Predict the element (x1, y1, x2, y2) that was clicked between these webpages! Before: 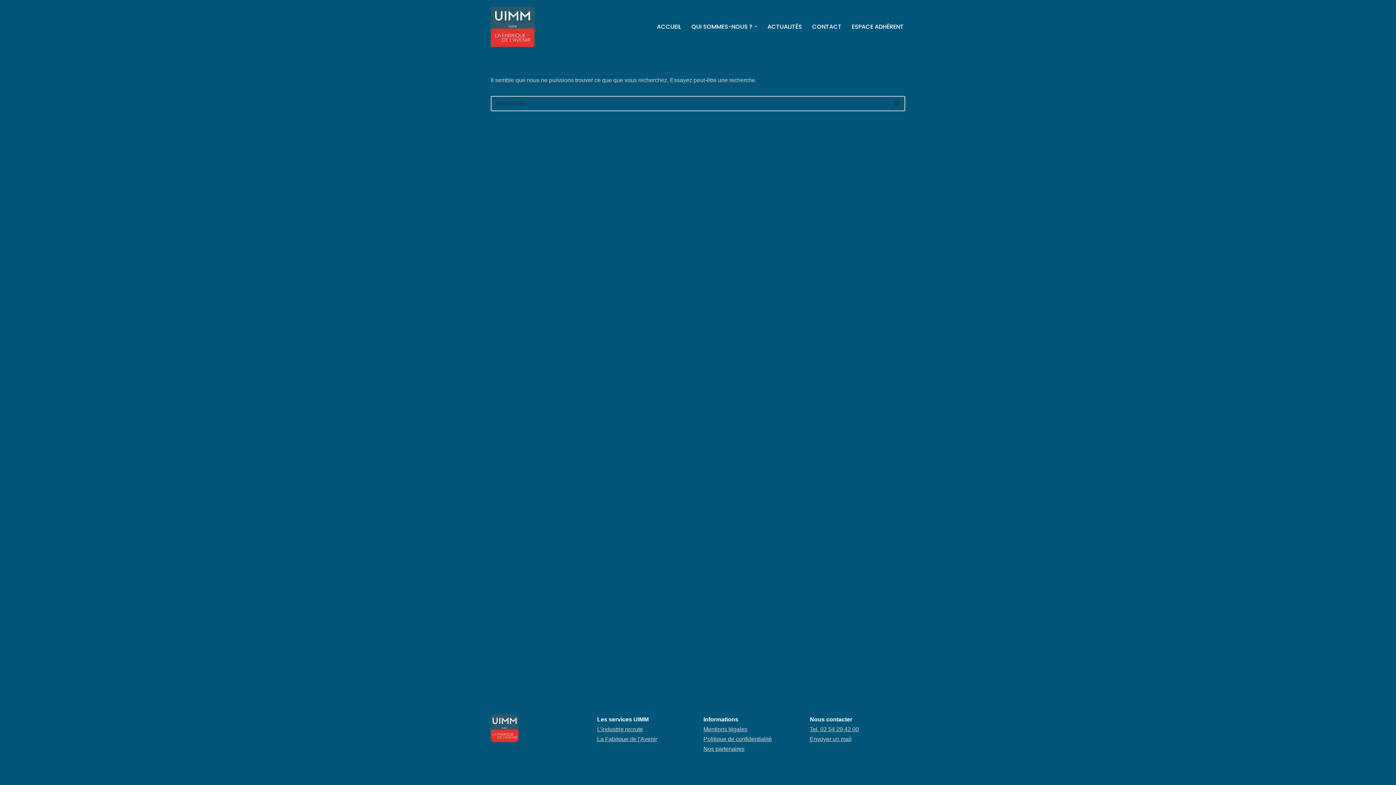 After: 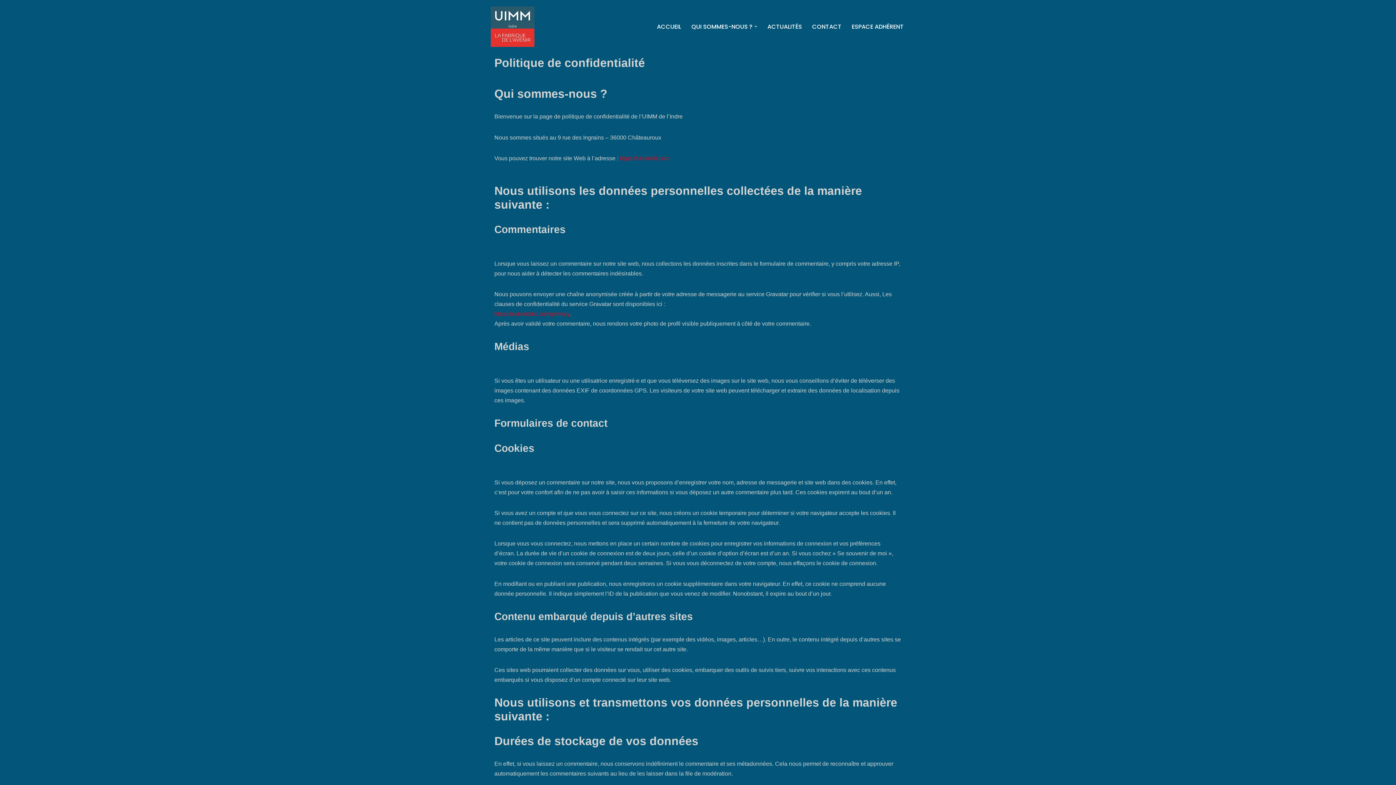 Action: bbox: (703, 736, 772, 742) label: Politique de confidentialité